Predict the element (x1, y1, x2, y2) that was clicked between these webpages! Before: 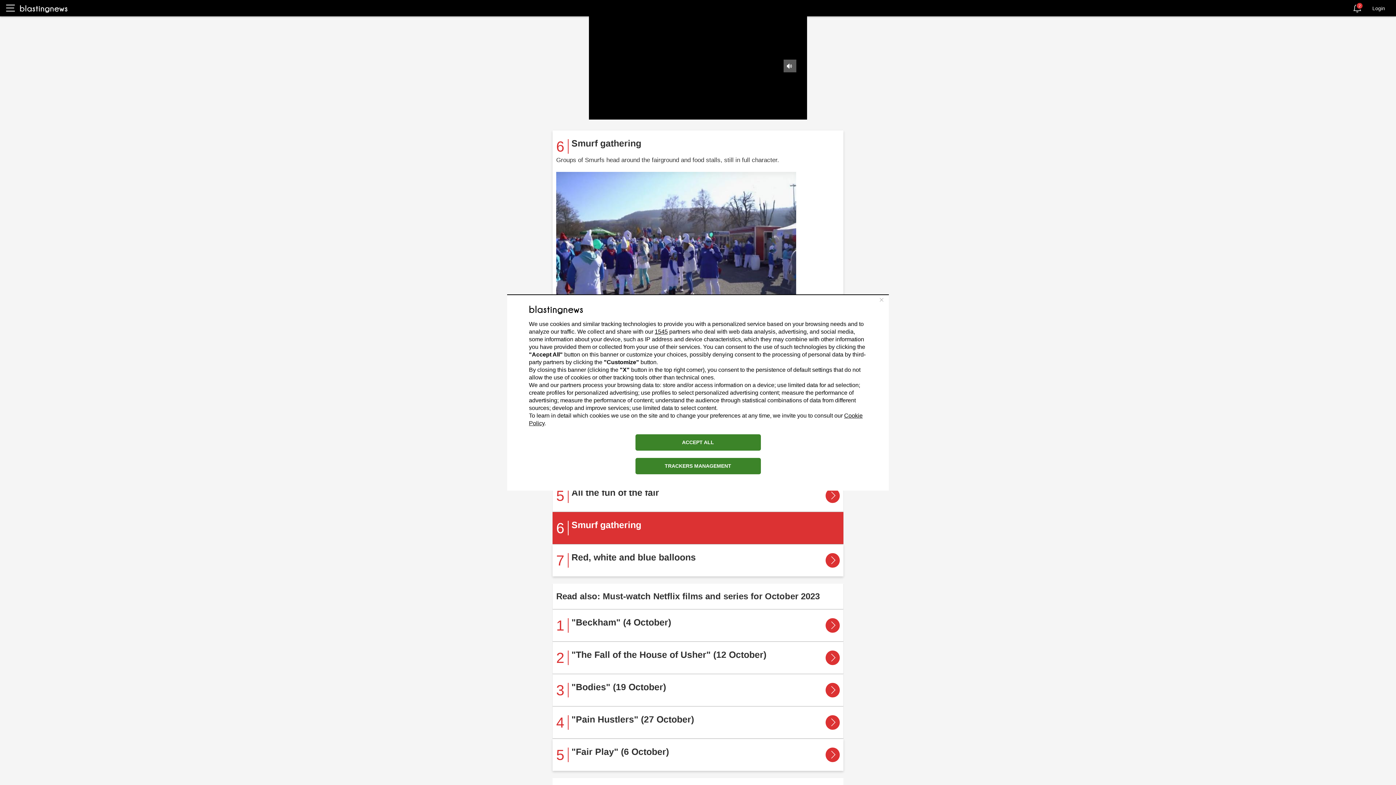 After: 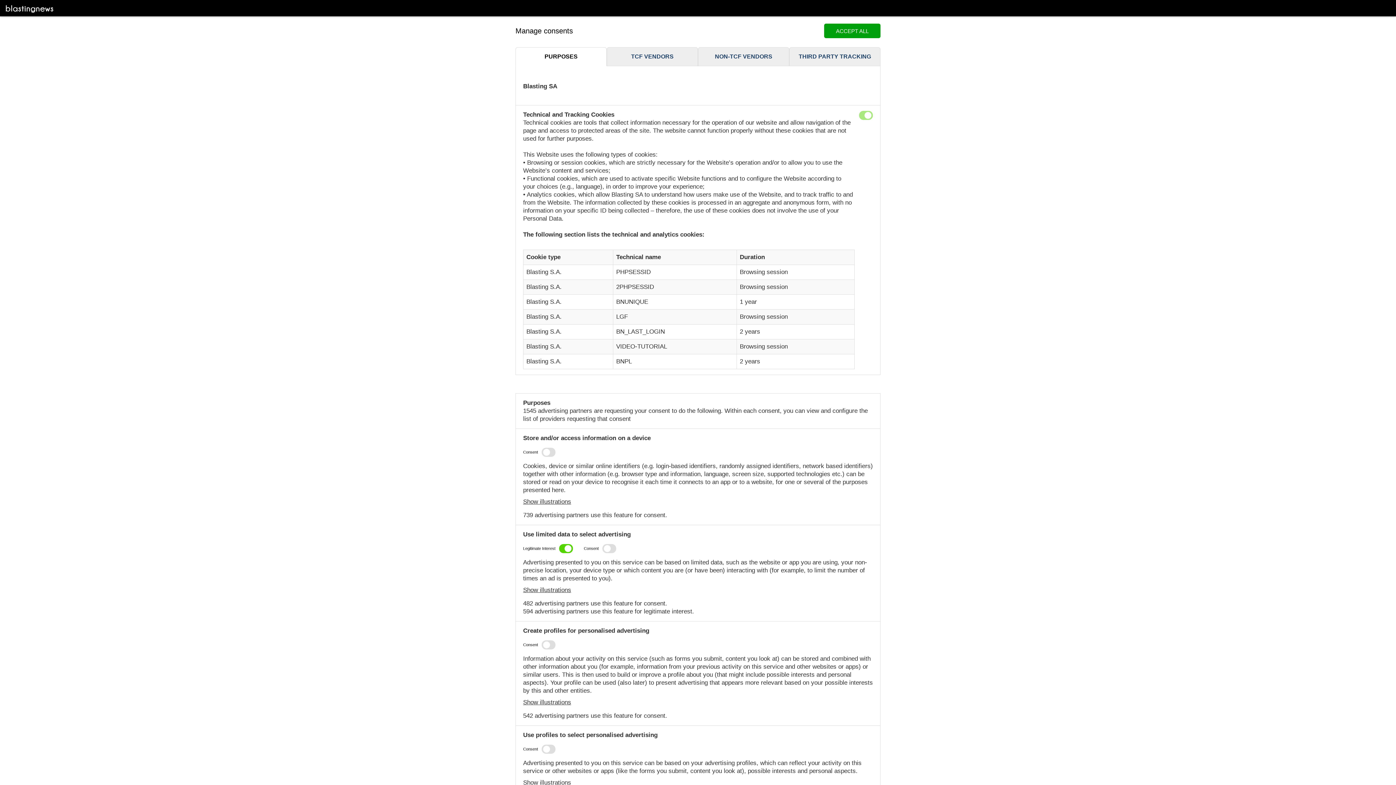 Action: label: TRACKERS MANAGEMENT bbox: (635, 458, 760, 474)